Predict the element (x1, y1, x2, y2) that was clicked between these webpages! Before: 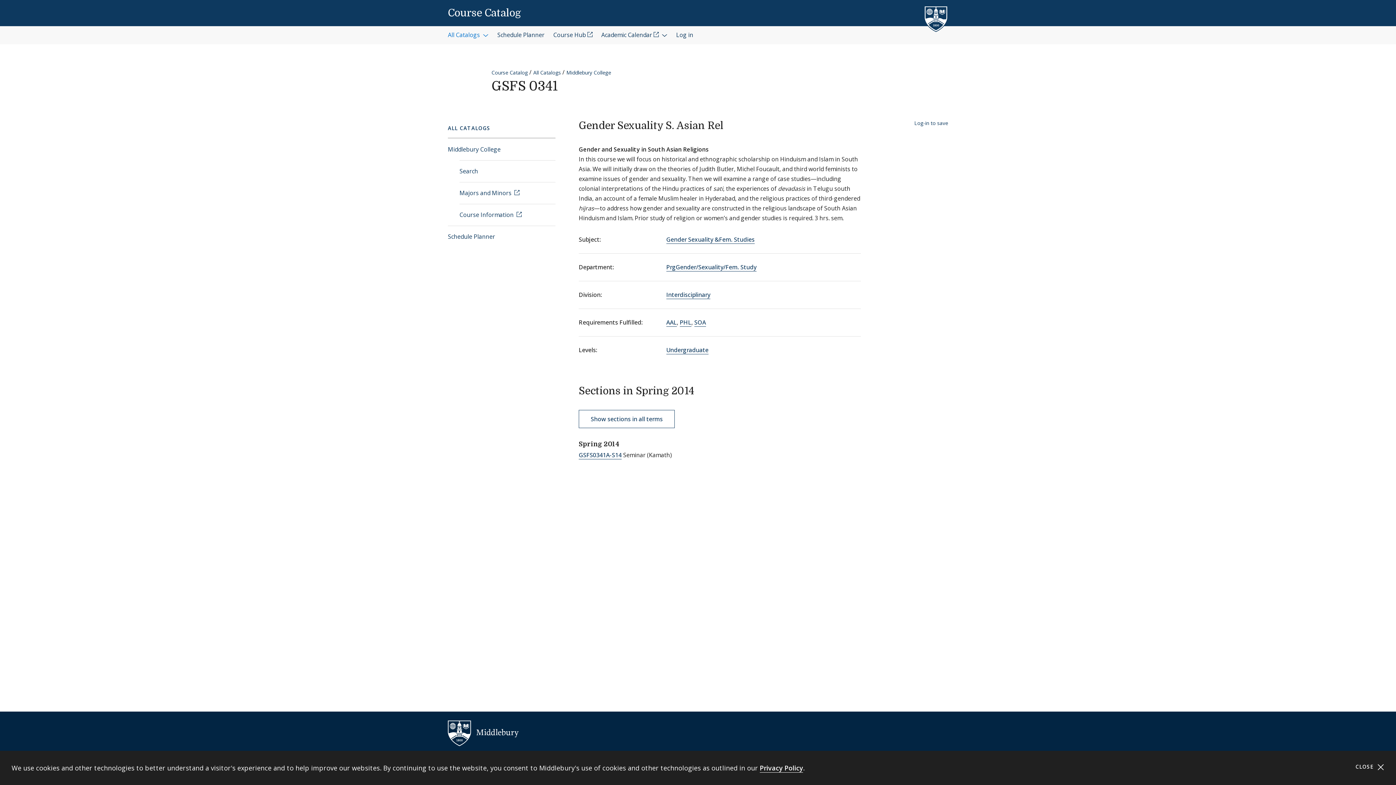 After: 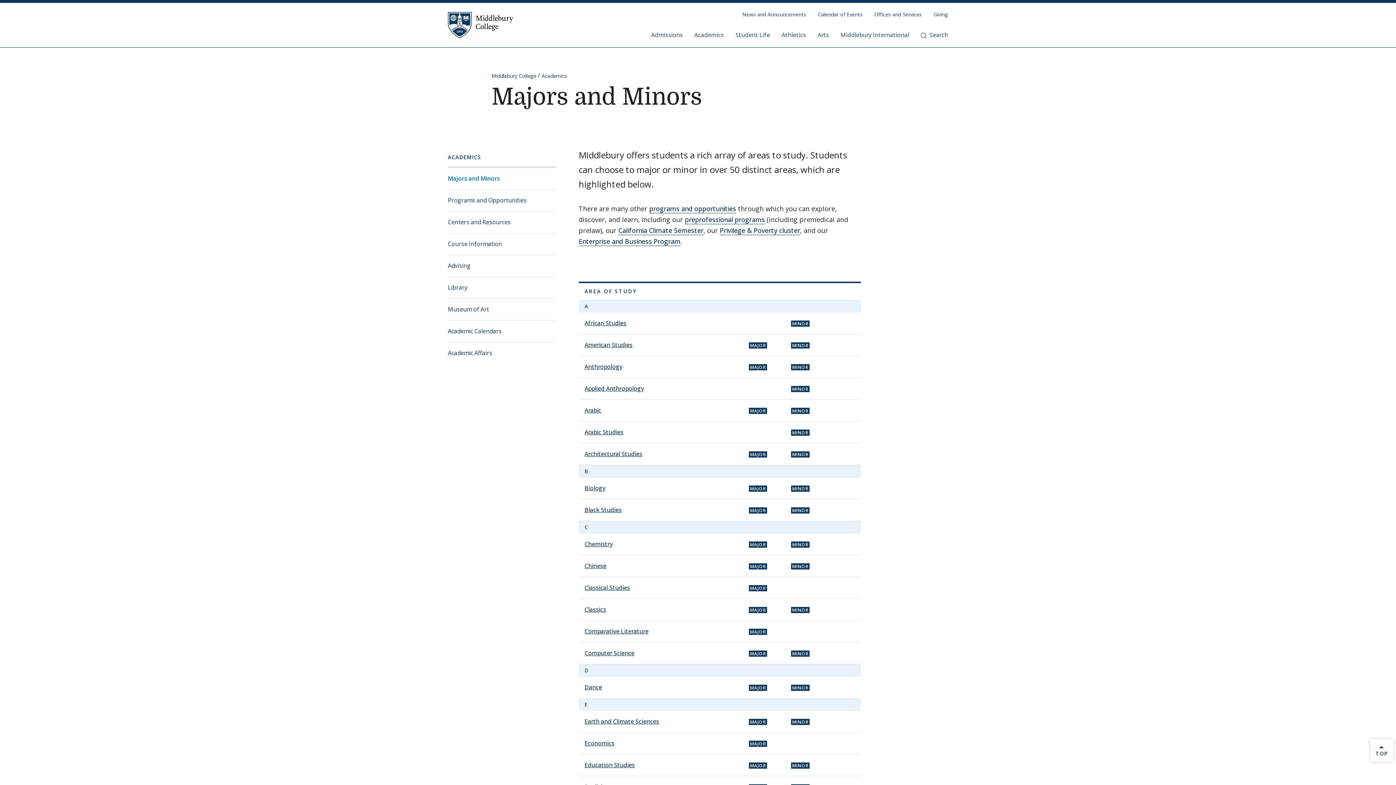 Action: bbox: (459, 182, 555, 203) label: Majors and Minors 